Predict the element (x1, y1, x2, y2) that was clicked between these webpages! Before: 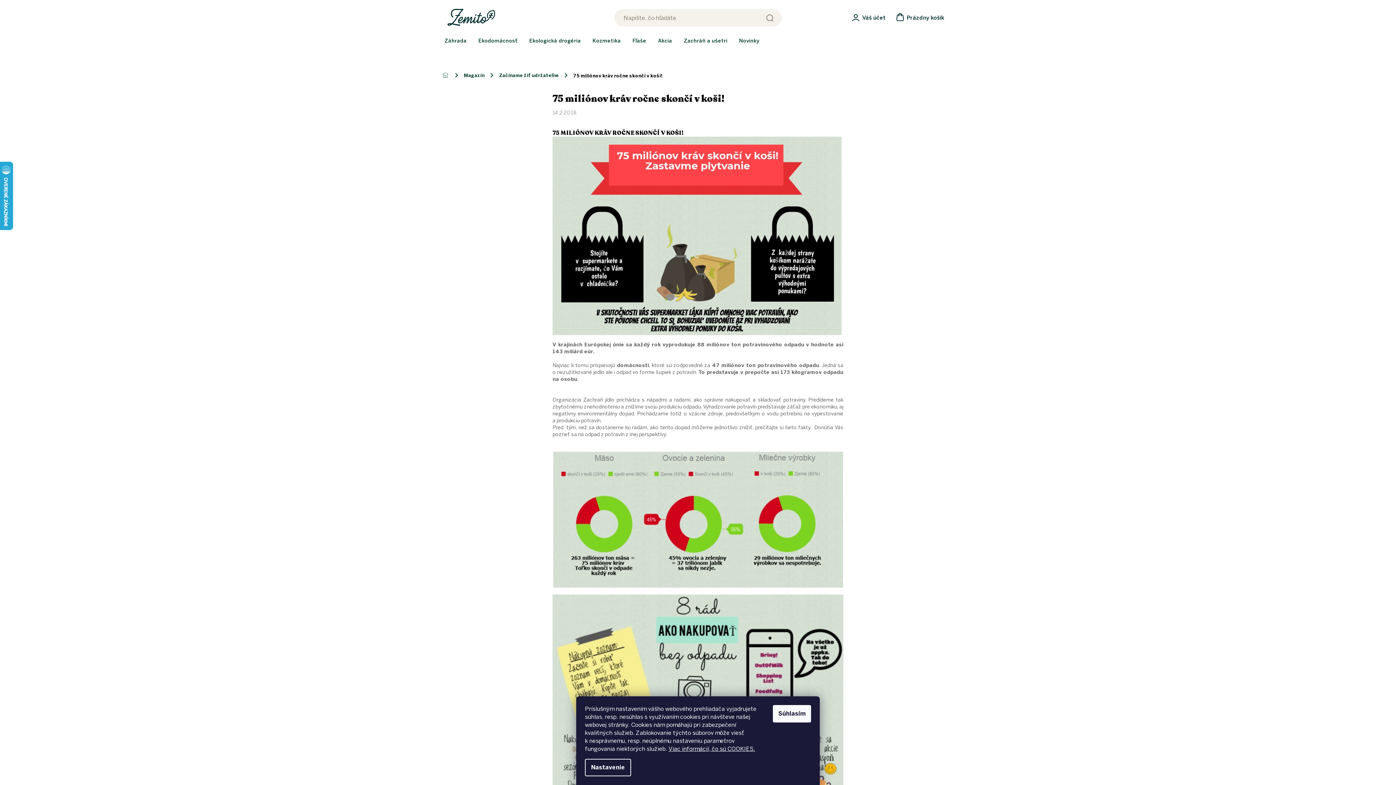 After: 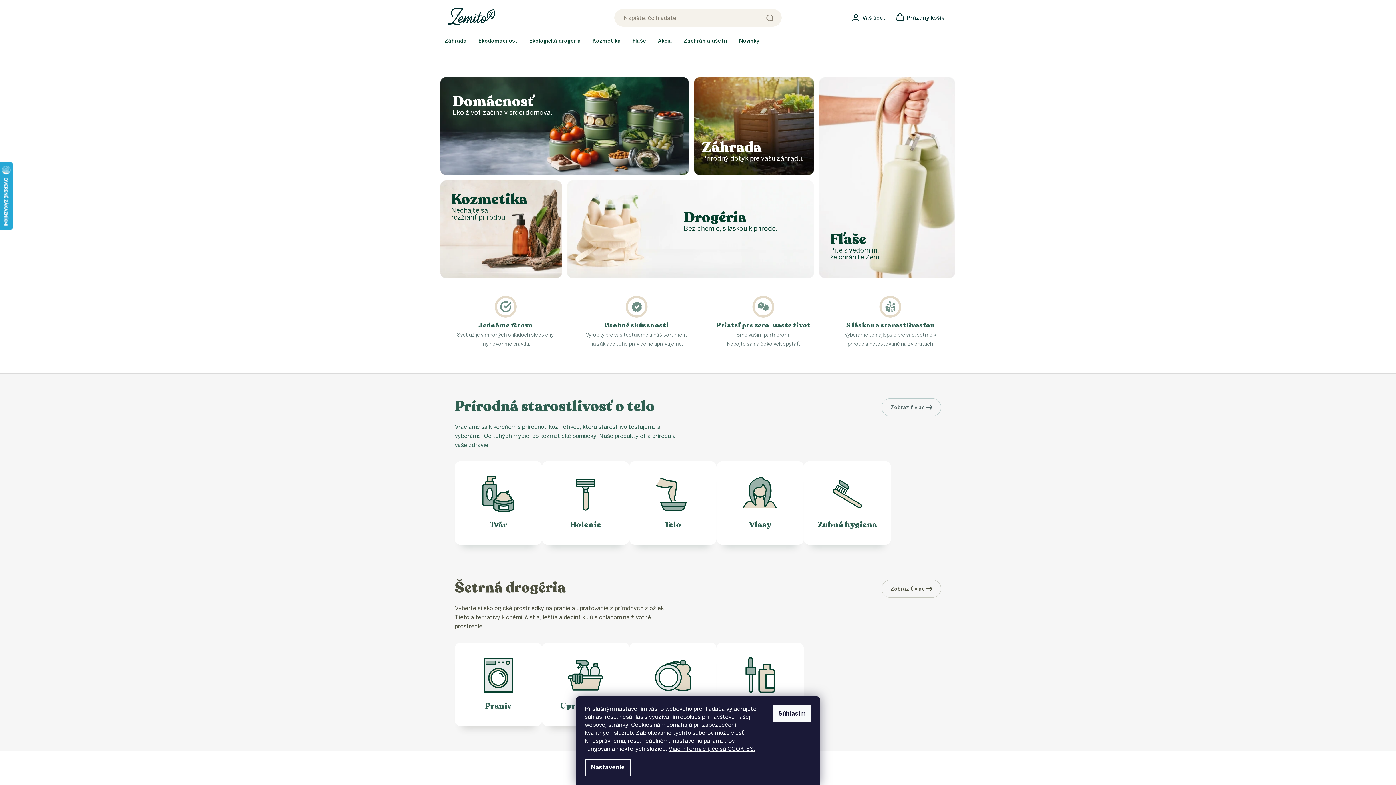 Action: bbox: (447, 8, 495, 25)